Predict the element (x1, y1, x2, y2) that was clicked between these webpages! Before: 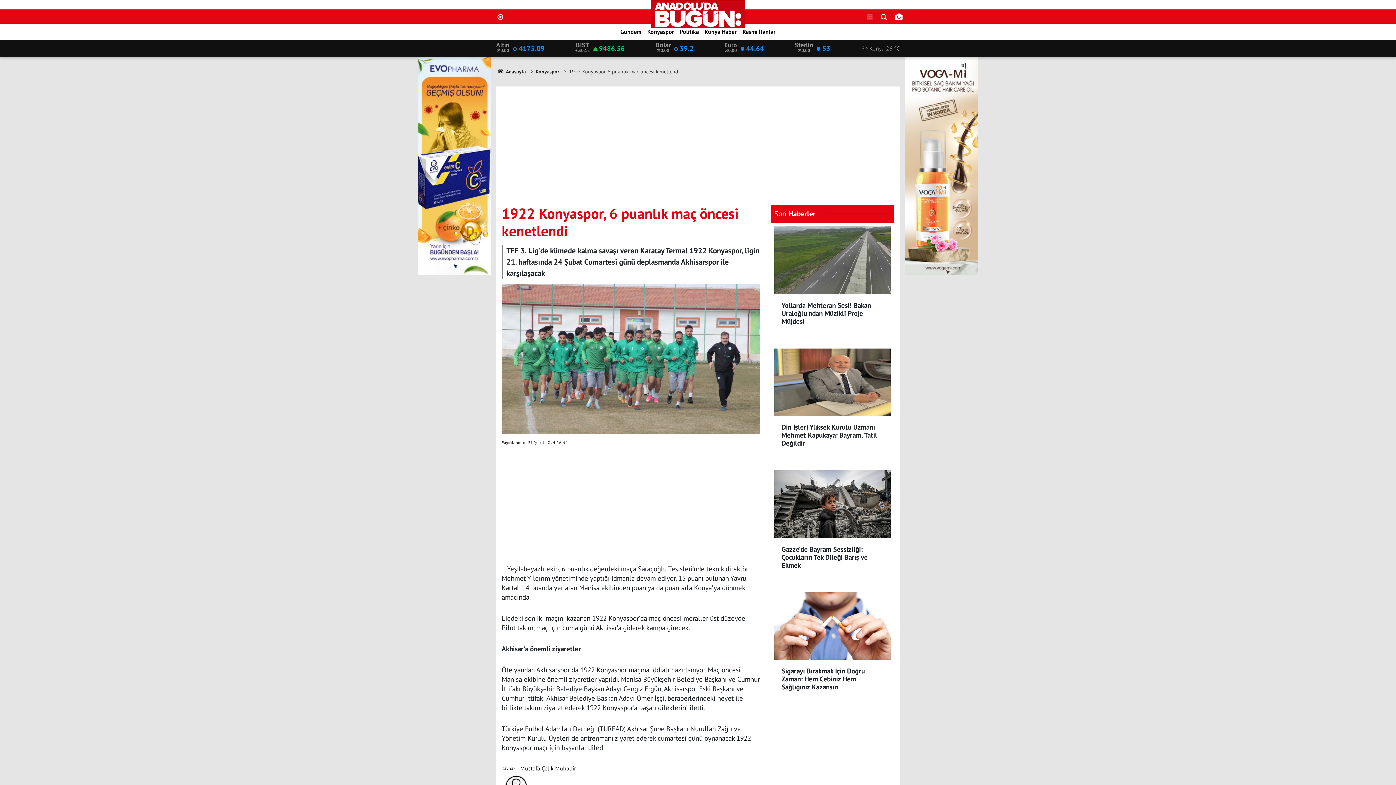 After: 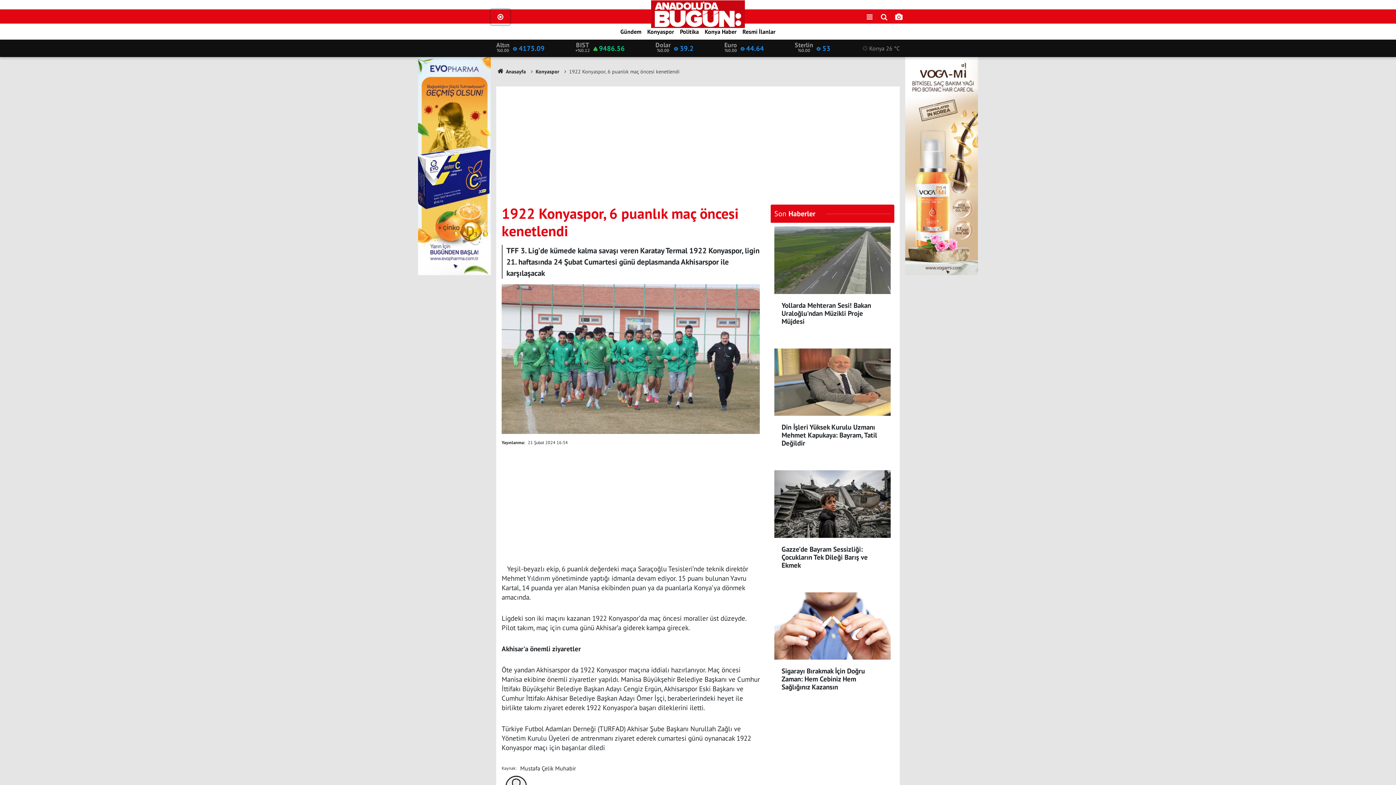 Action: bbox: (490, 9, 510, 24)